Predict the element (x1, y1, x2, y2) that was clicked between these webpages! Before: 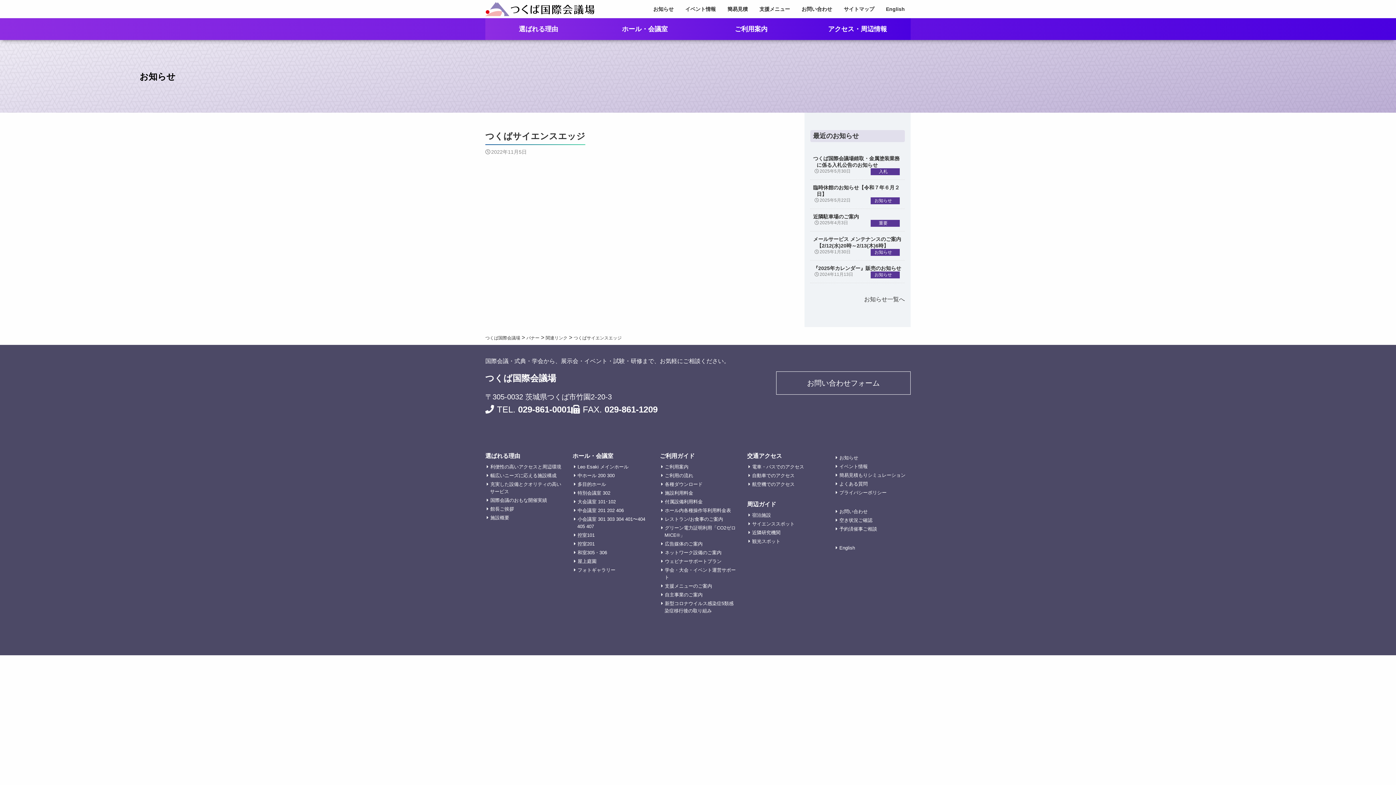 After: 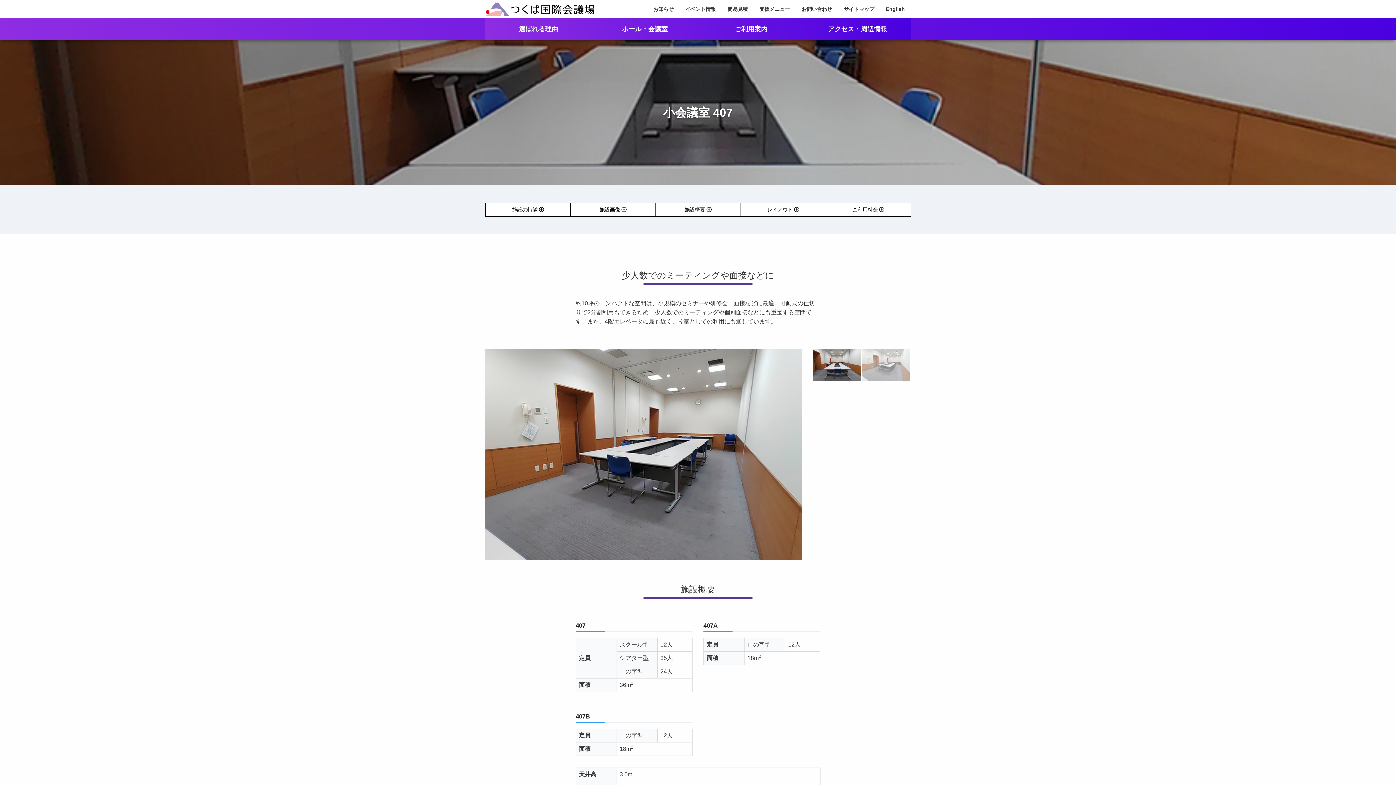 Action: bbox: (586, 524, 594, 529) label: 407